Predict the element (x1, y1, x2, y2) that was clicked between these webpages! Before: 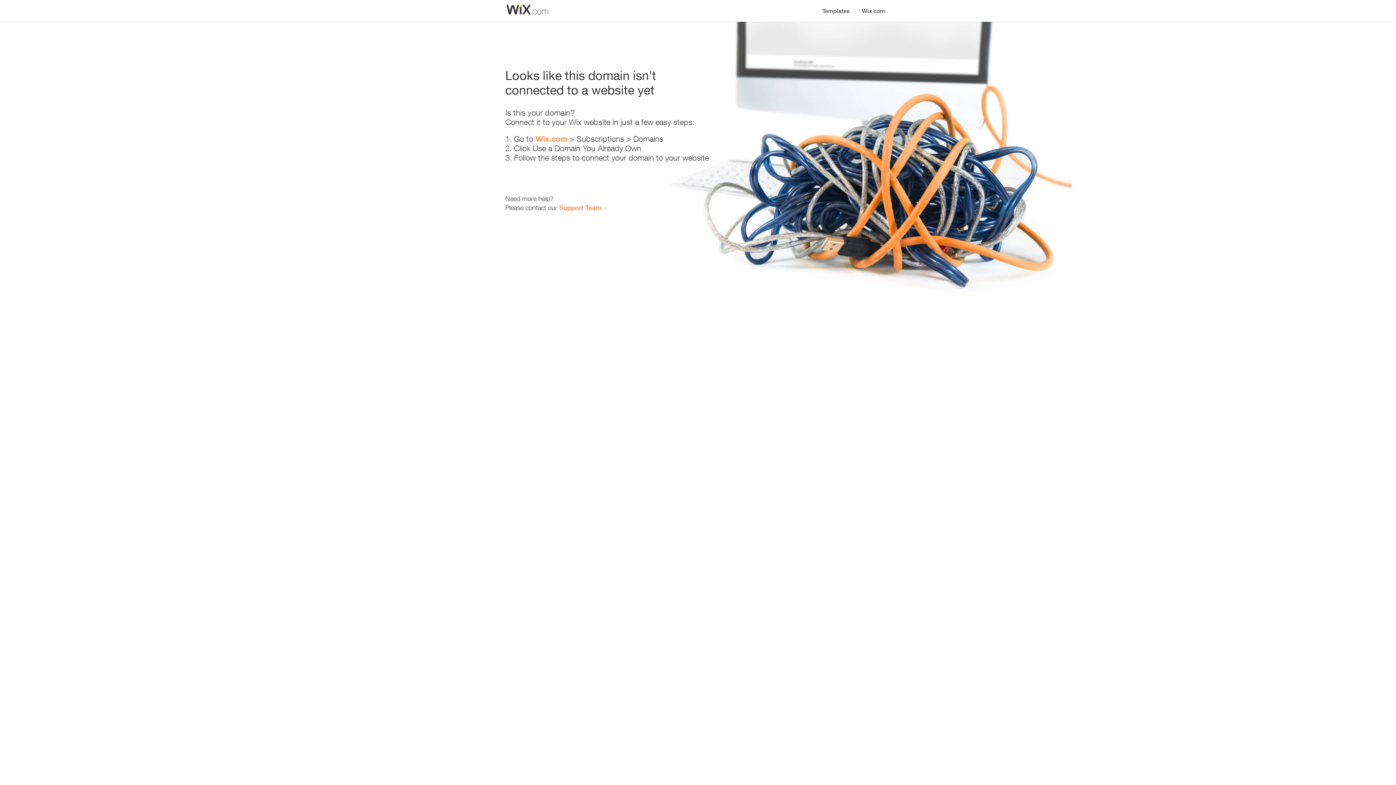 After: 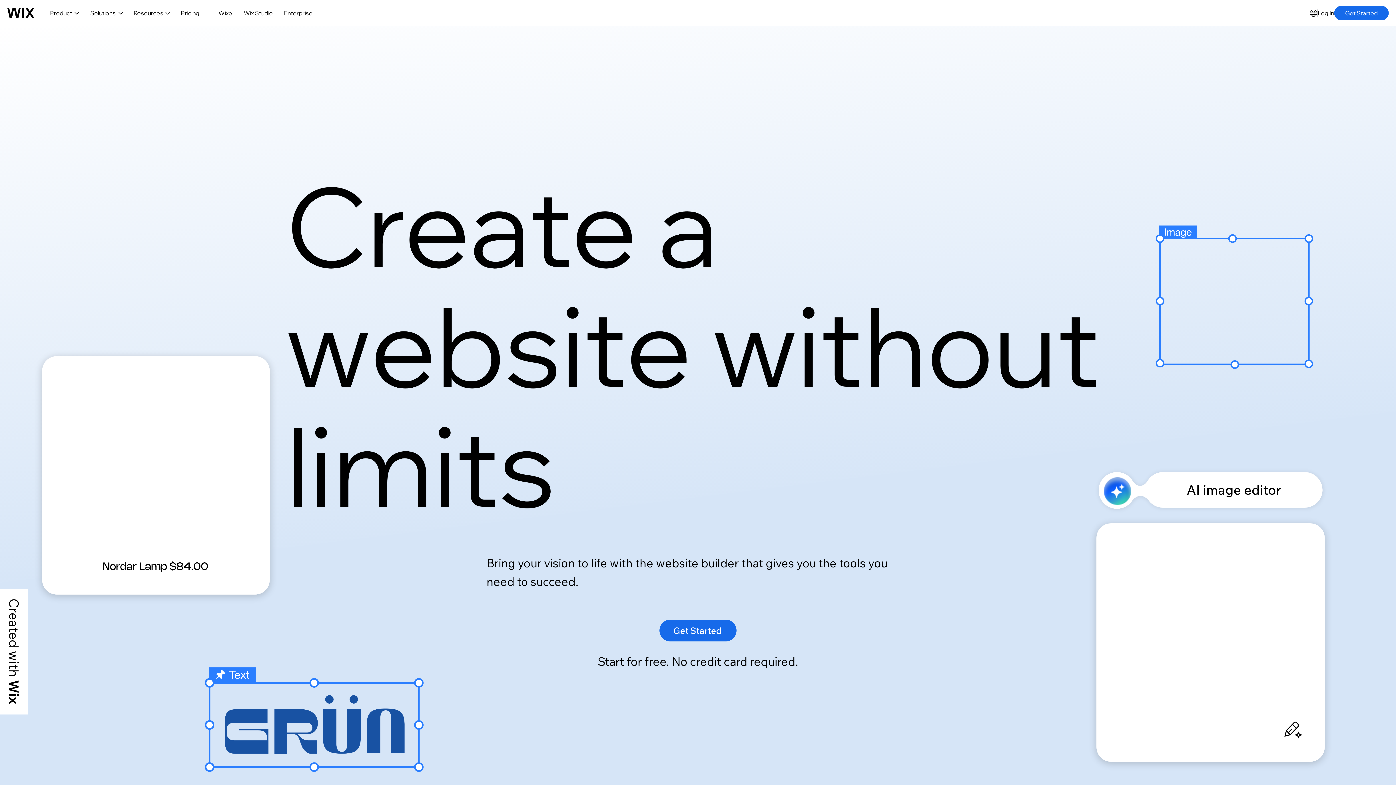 Action: bbox: (856, 0, 890, 14) label: Wix.com